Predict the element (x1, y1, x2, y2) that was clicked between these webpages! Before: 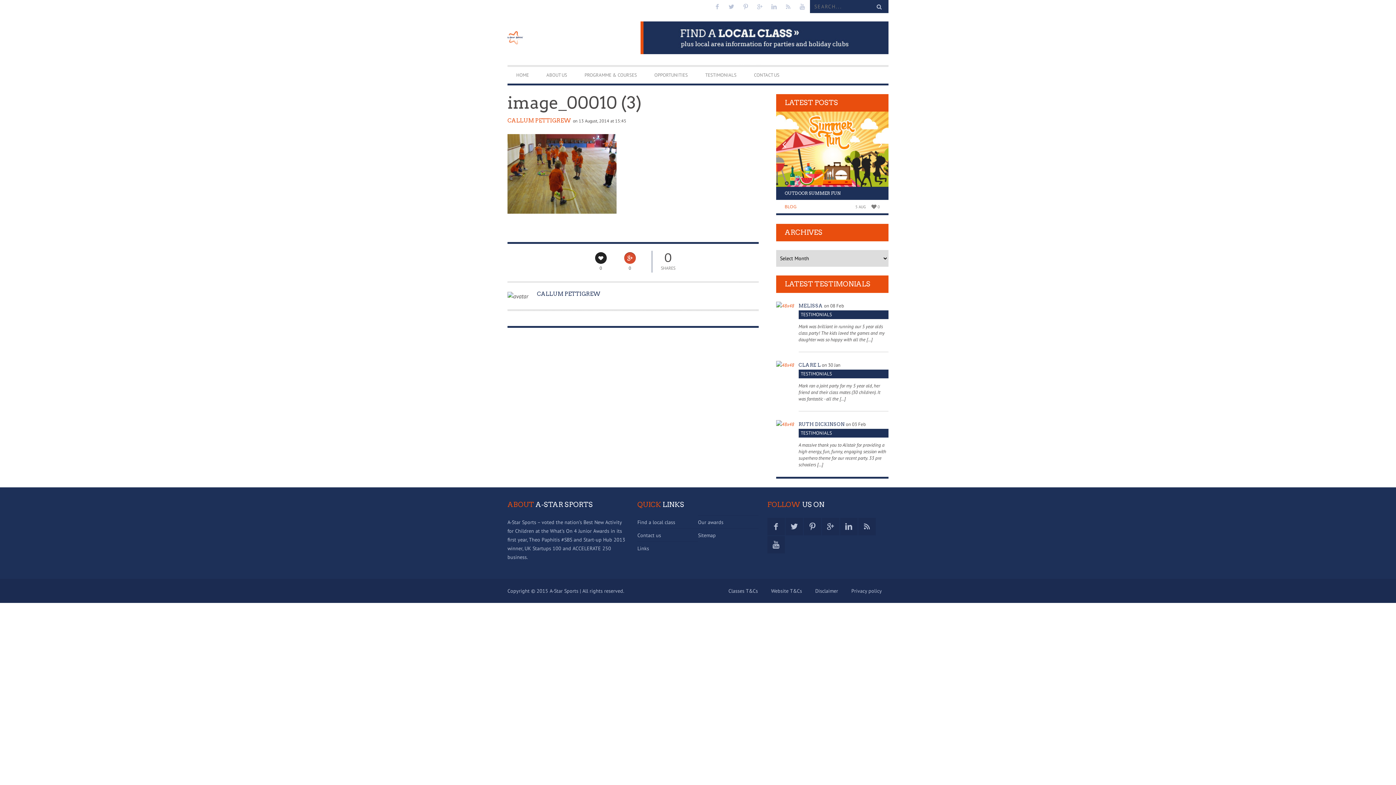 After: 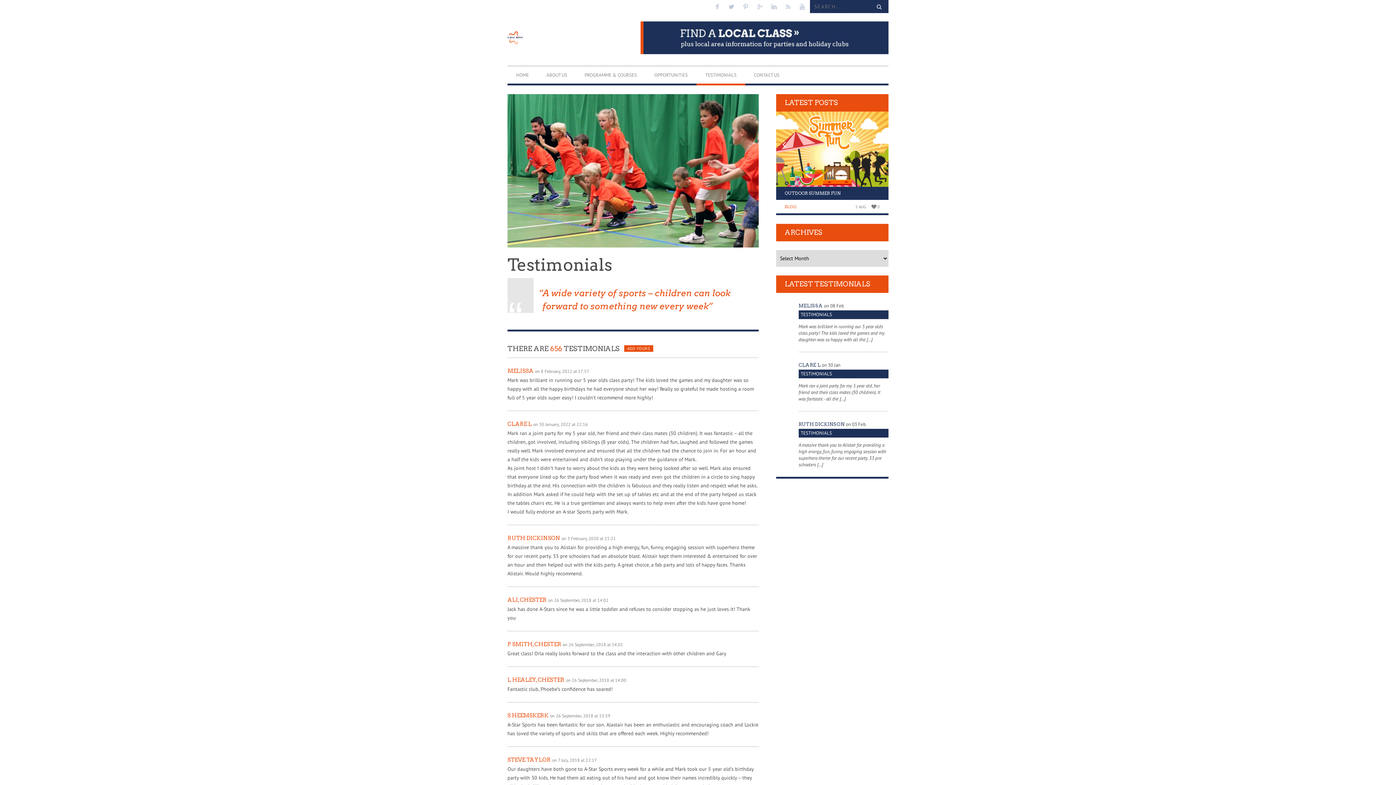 Action: bbox: (798, 429, 888, 437) label: TESTIMONIALS